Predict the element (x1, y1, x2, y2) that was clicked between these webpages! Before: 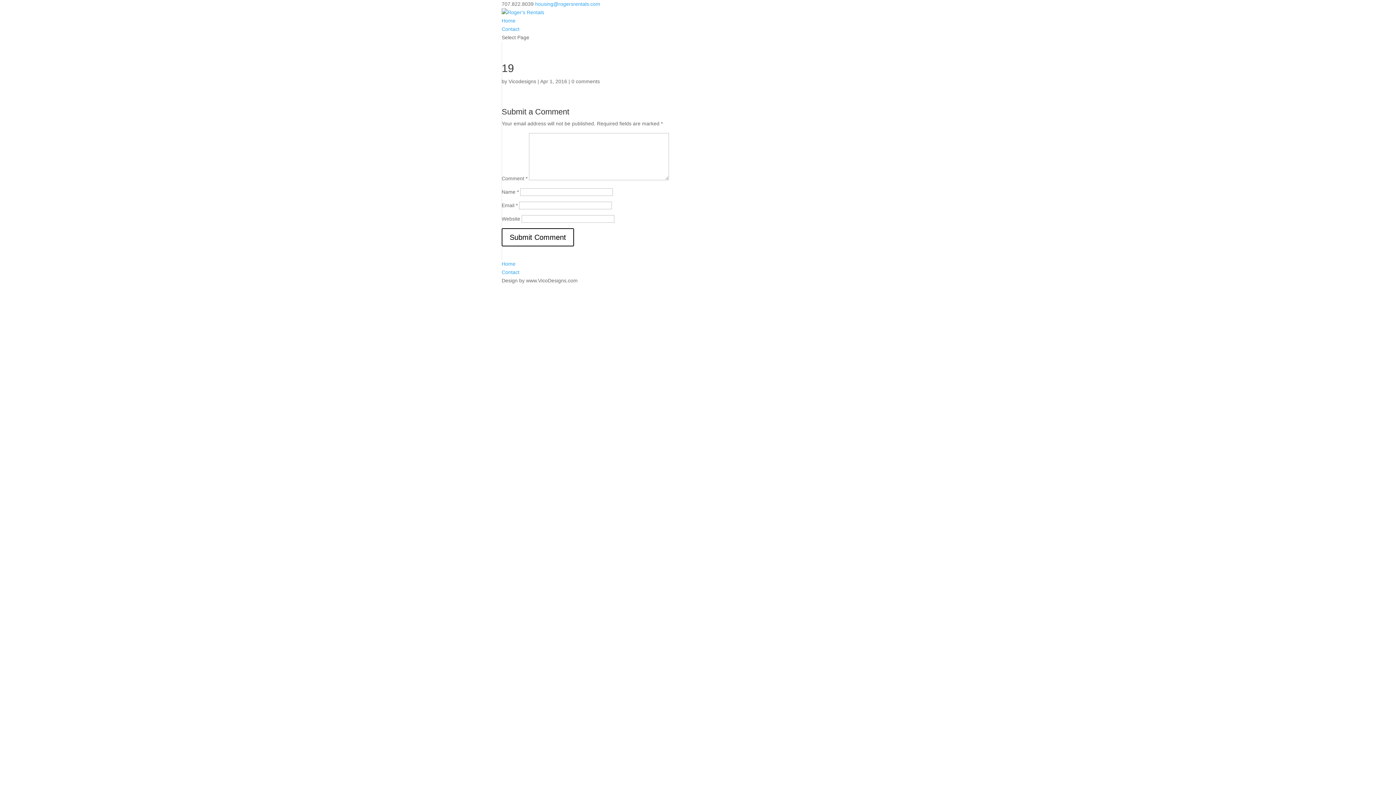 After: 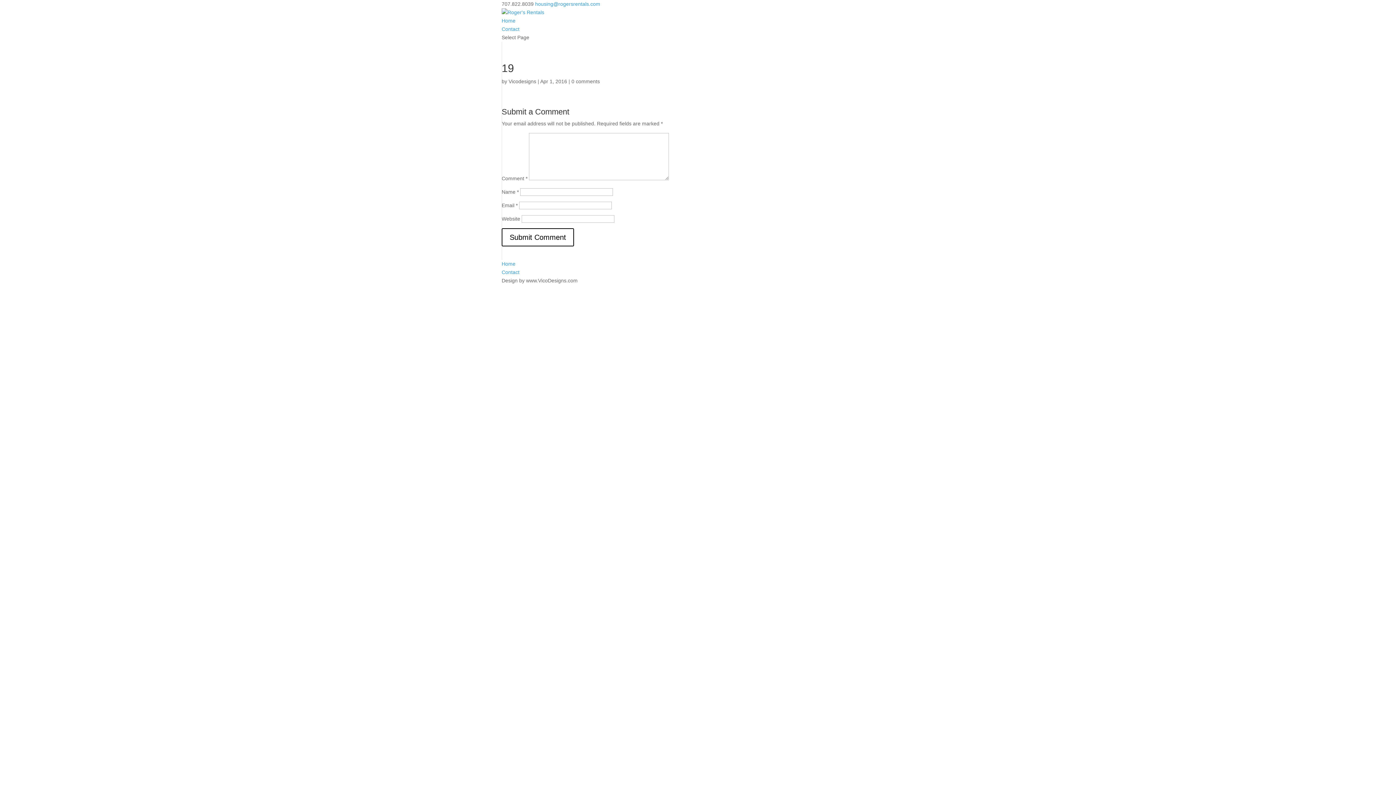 Action: label: 0 comments bbox: (571, 78, 600, 84)